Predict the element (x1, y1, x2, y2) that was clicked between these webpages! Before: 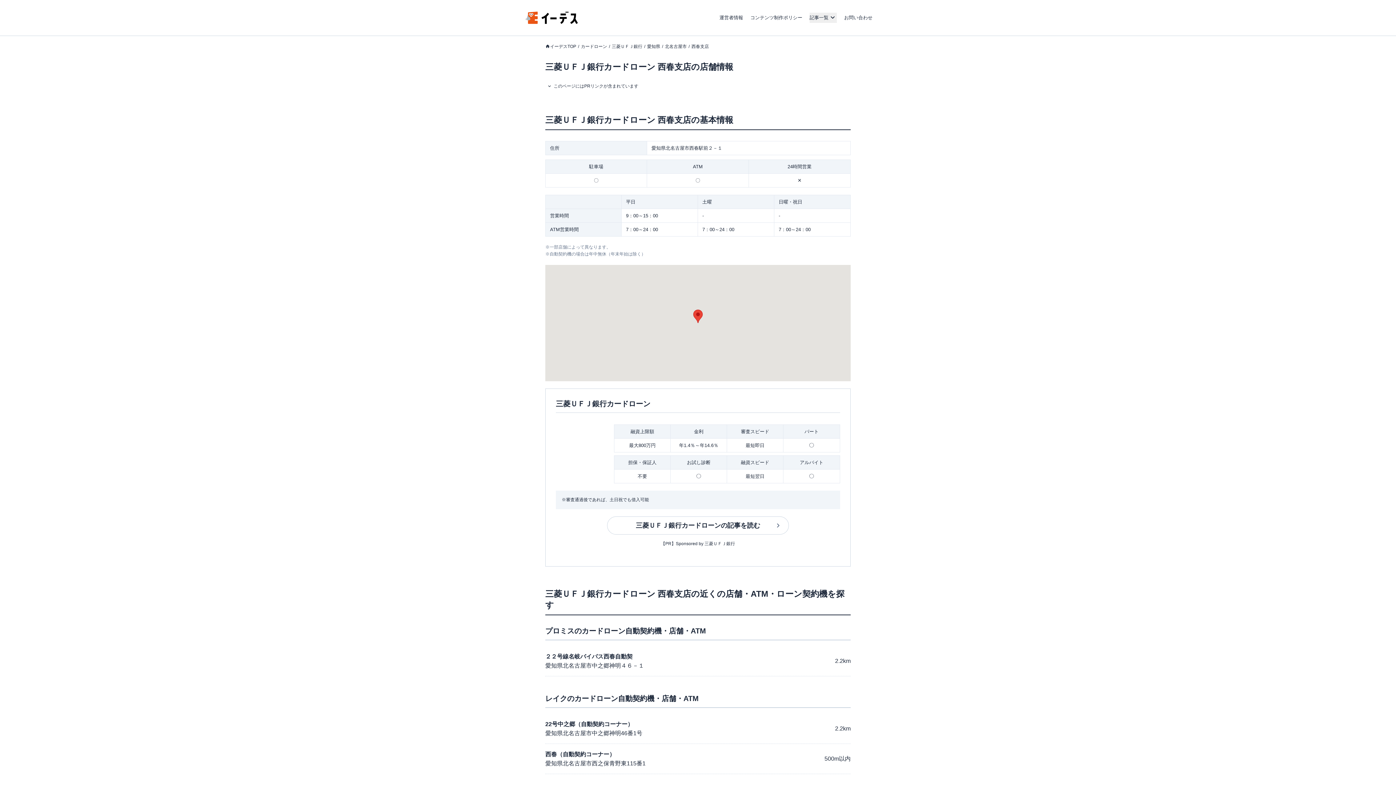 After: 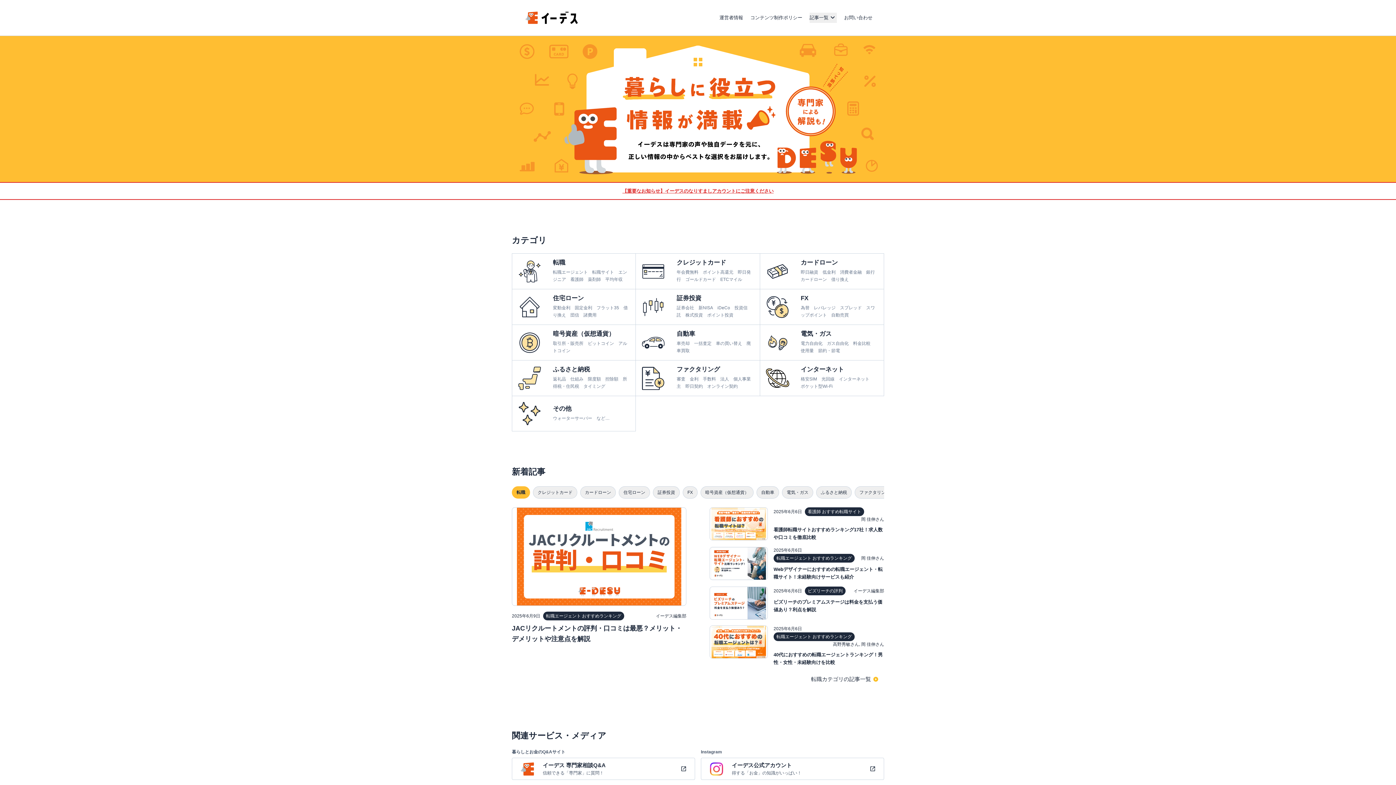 Action: bbox: (525, 18, 578, 25)